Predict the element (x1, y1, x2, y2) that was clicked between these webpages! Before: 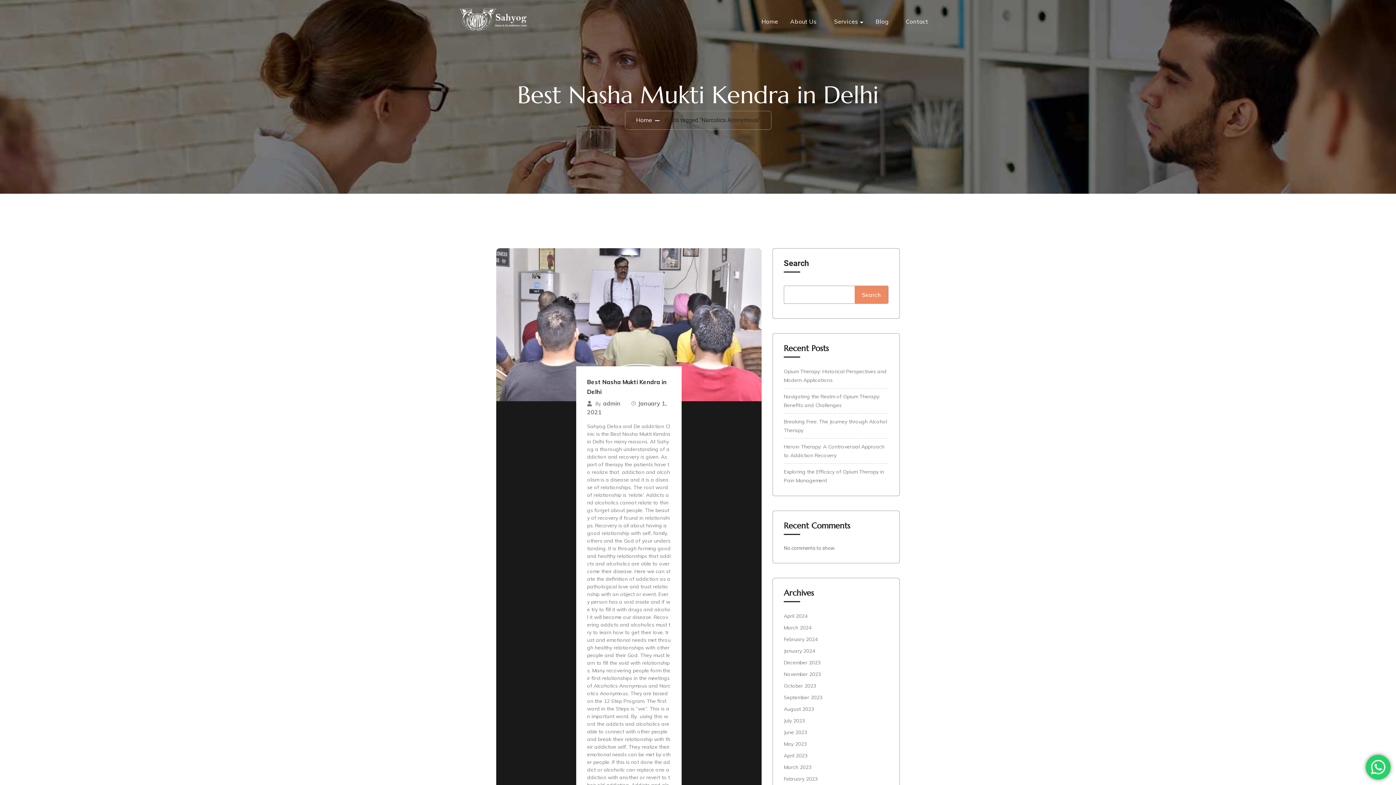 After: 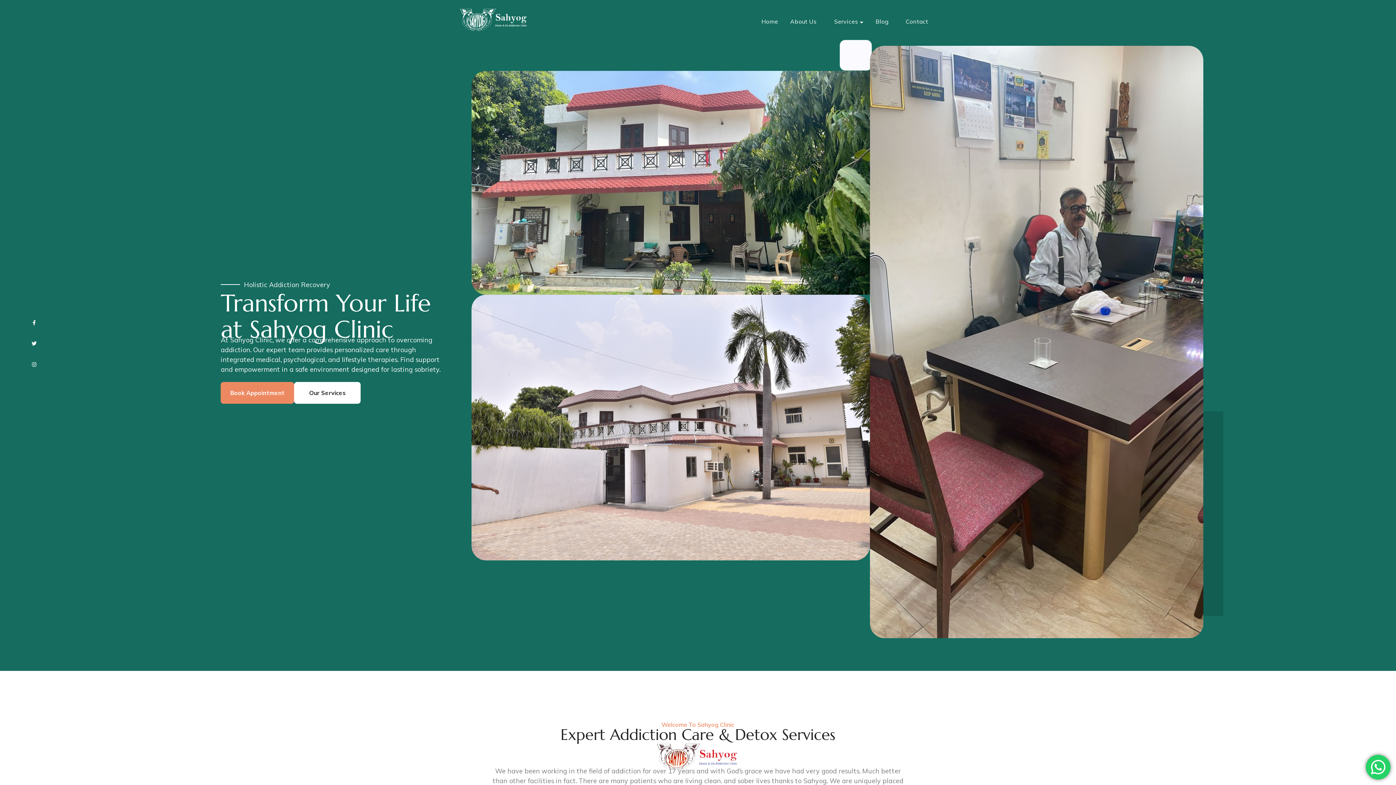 Action: bbox: (636, 116, 652, 123) label: Home